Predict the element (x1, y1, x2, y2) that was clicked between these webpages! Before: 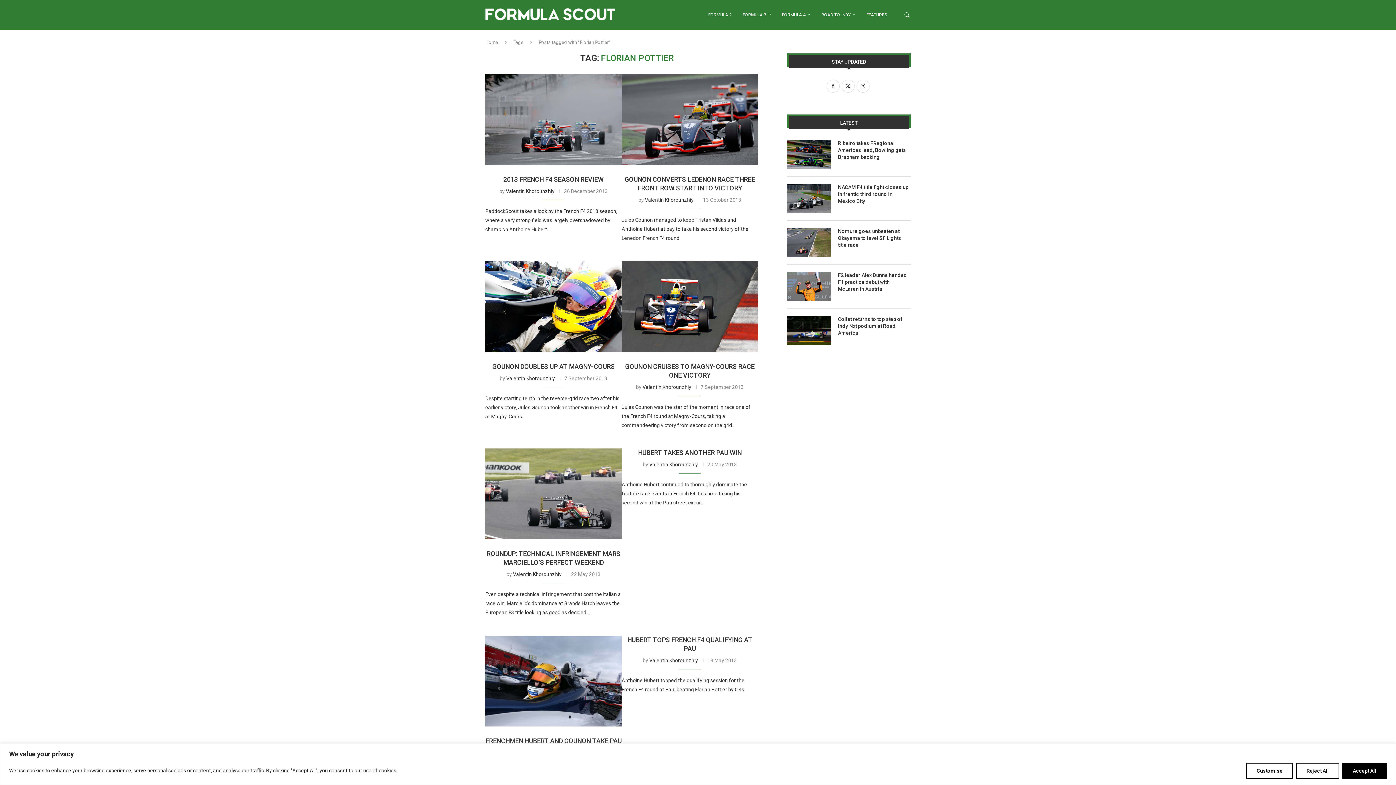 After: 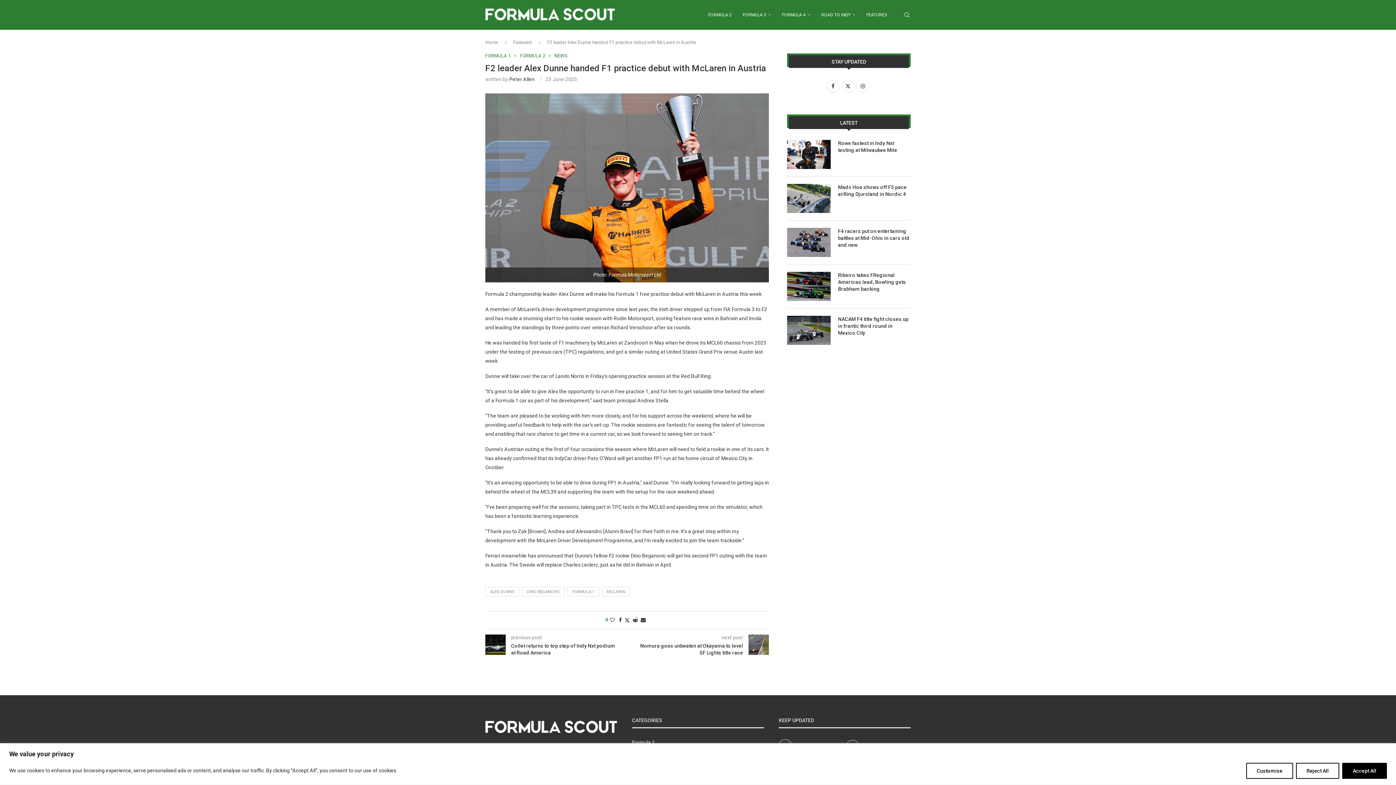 Action: bbox: (787, 272, 830, 301)